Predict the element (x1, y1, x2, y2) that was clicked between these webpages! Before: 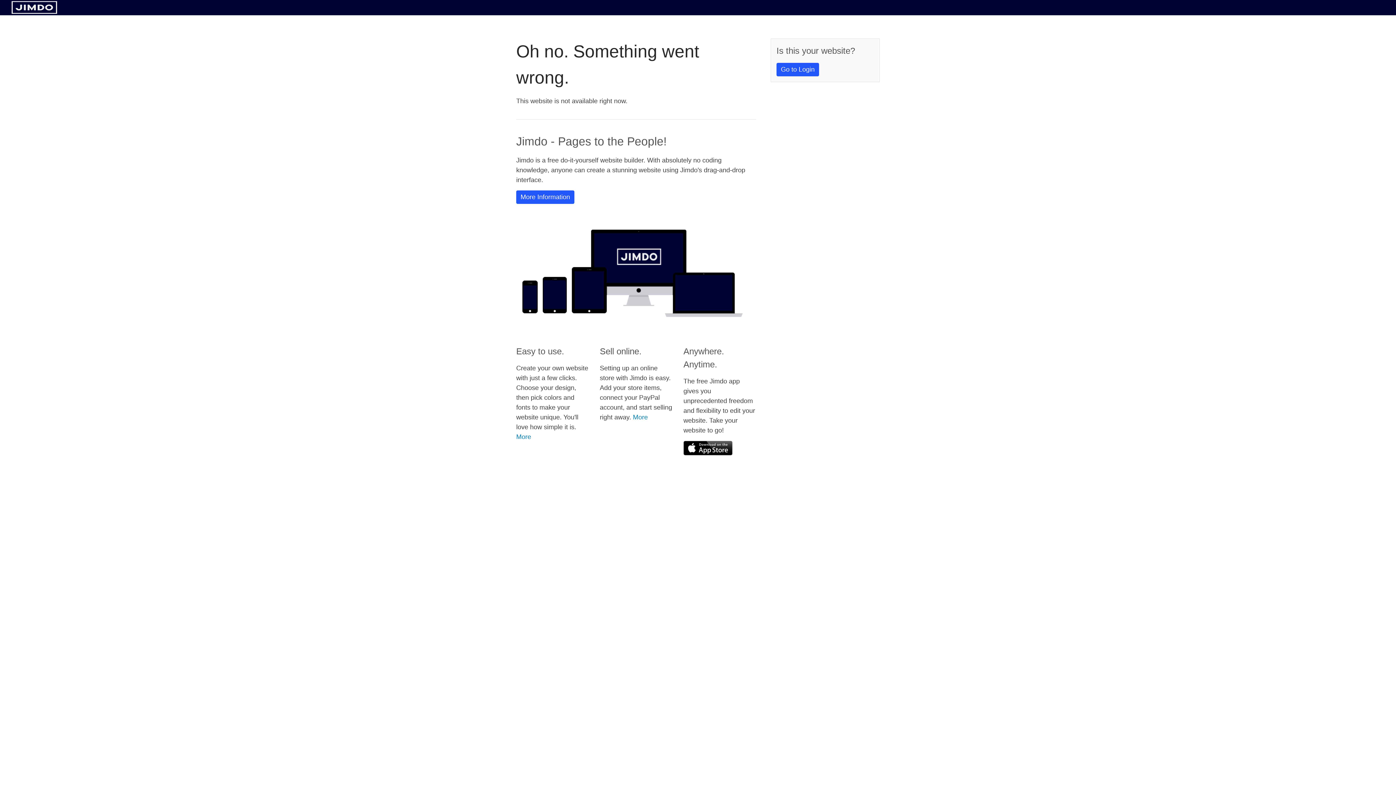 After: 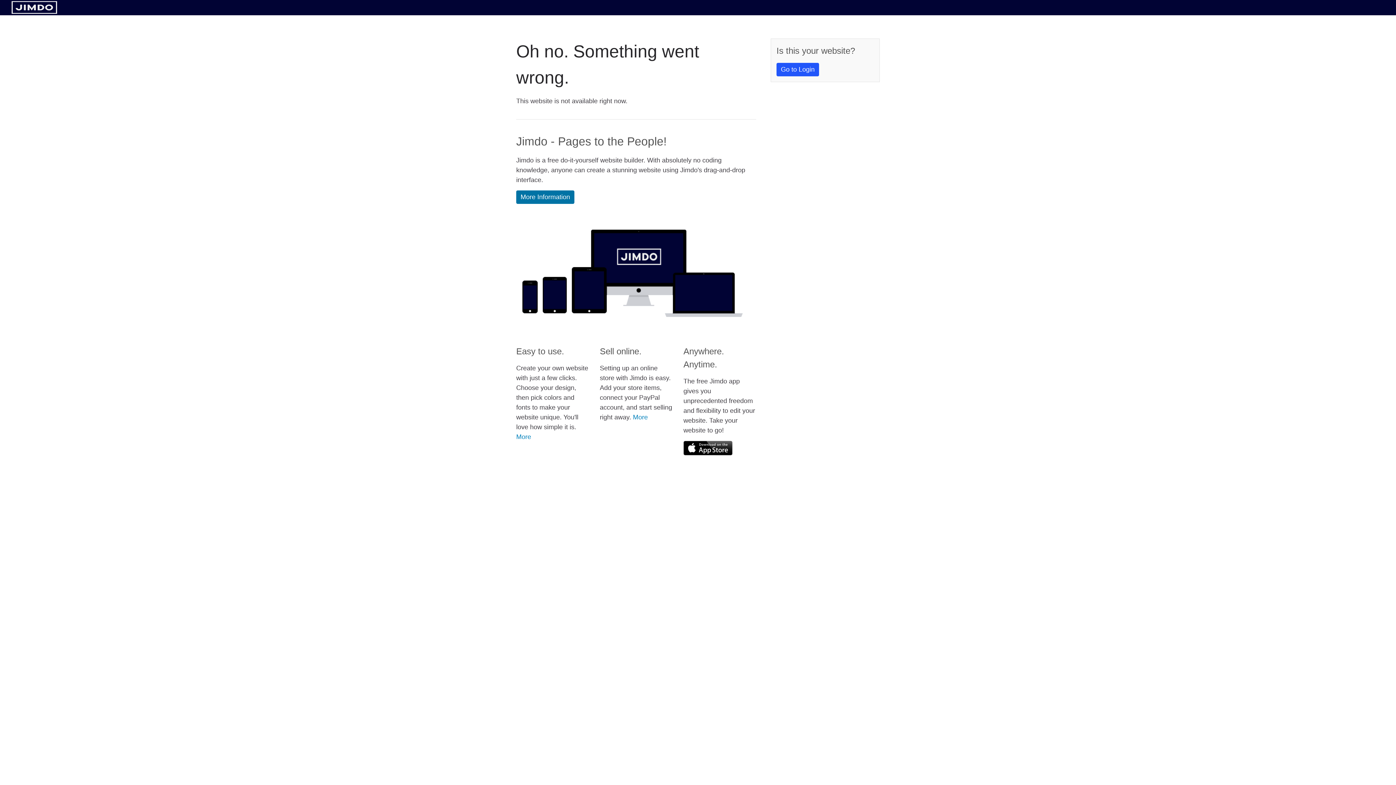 Action: bbox: (516, 190, 574, 204) label: More Information